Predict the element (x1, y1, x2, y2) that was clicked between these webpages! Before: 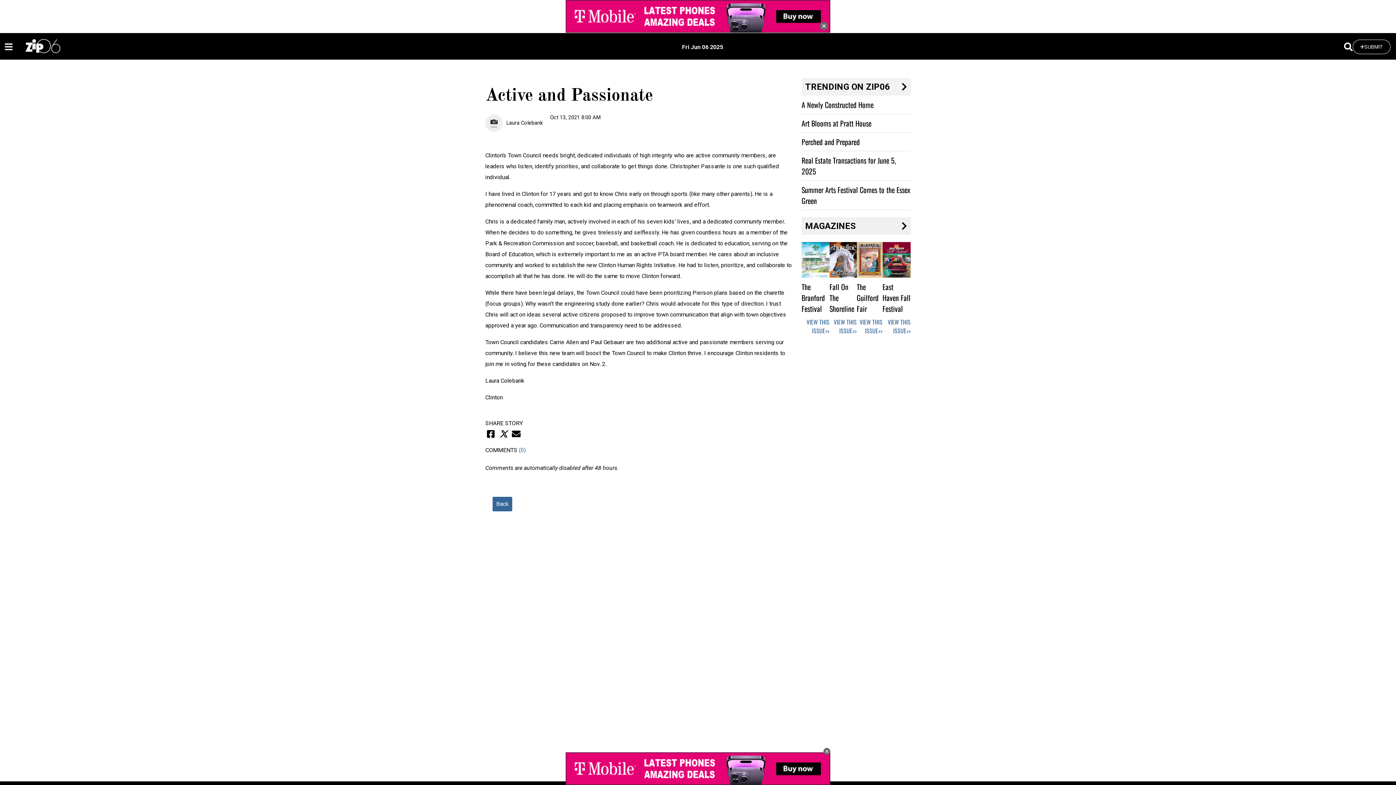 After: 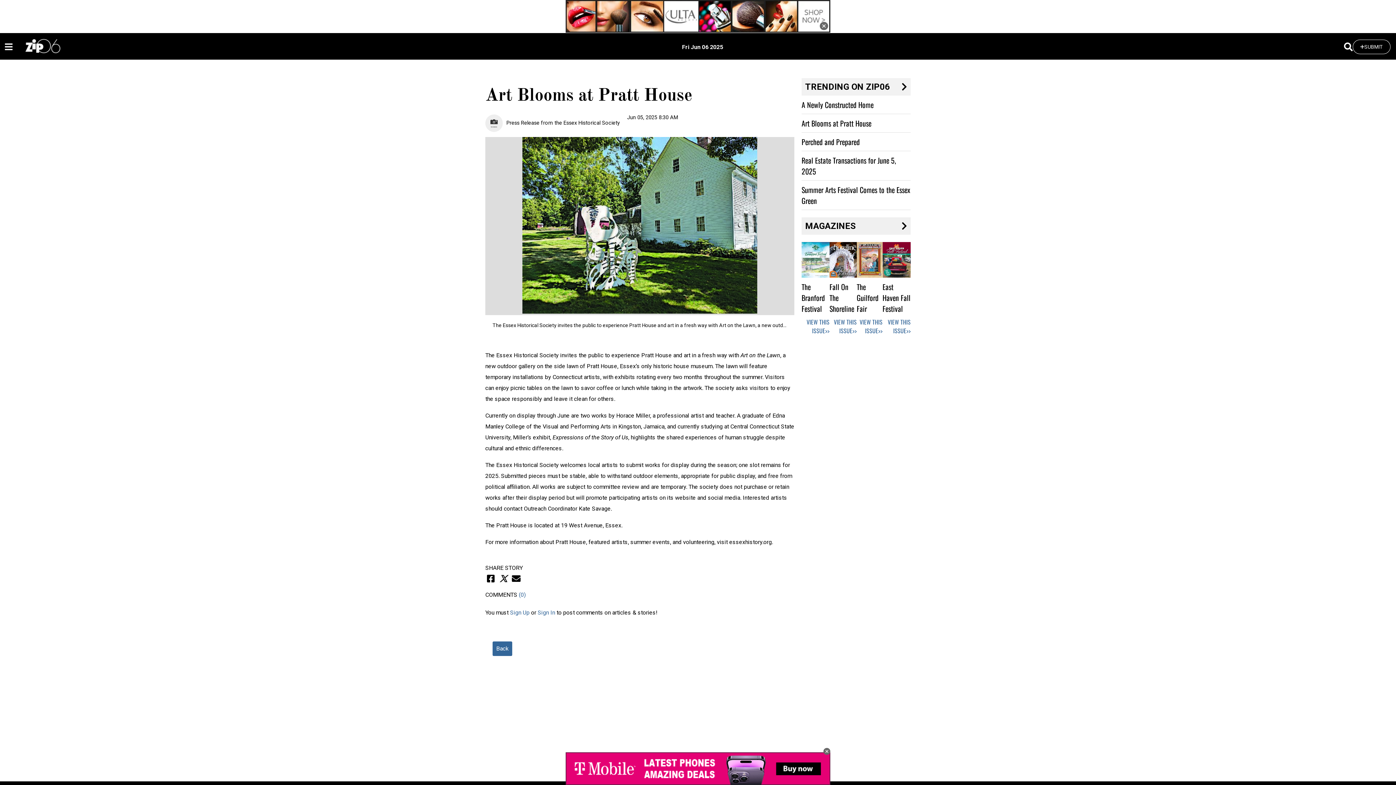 Action: label: Art Blooms at Pratt House
 bbox: (801, 117, 871, 128)